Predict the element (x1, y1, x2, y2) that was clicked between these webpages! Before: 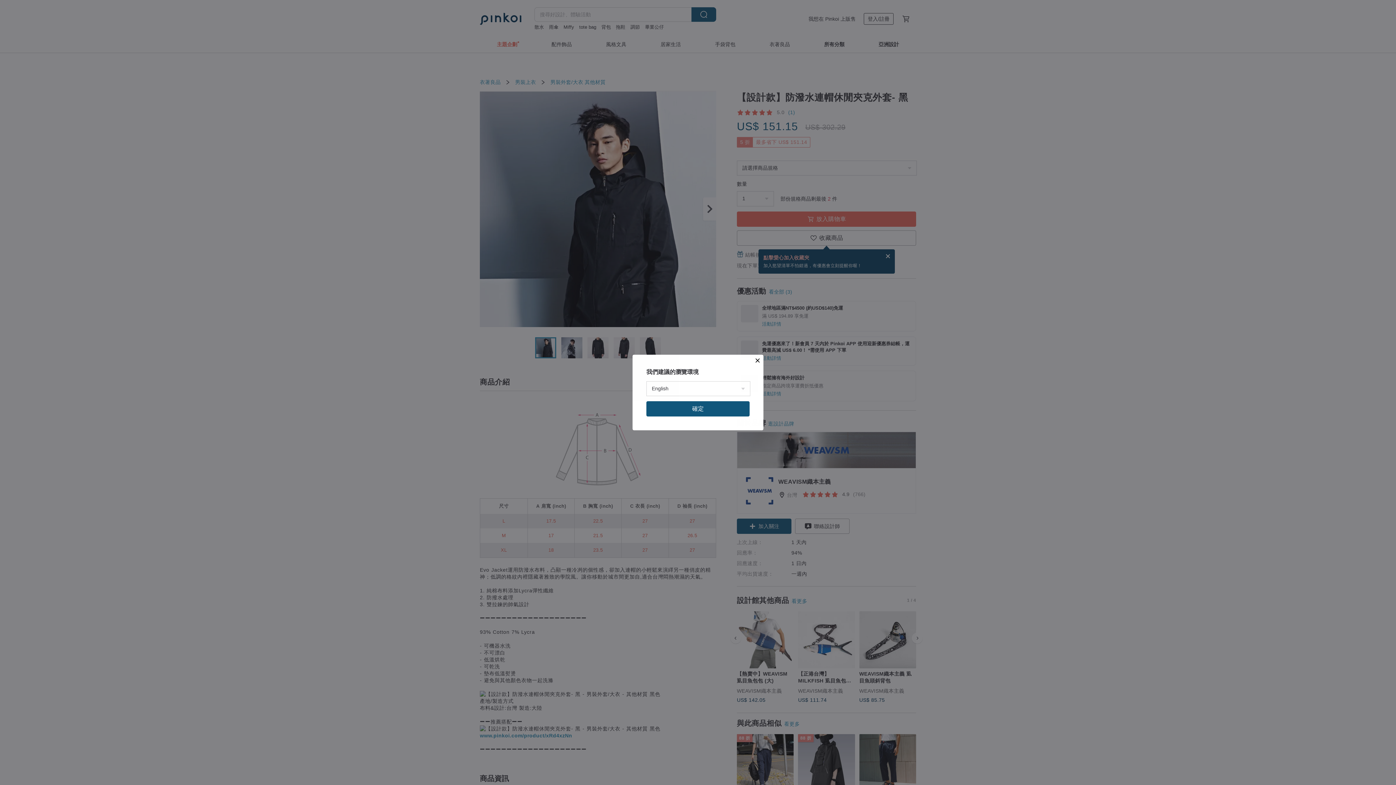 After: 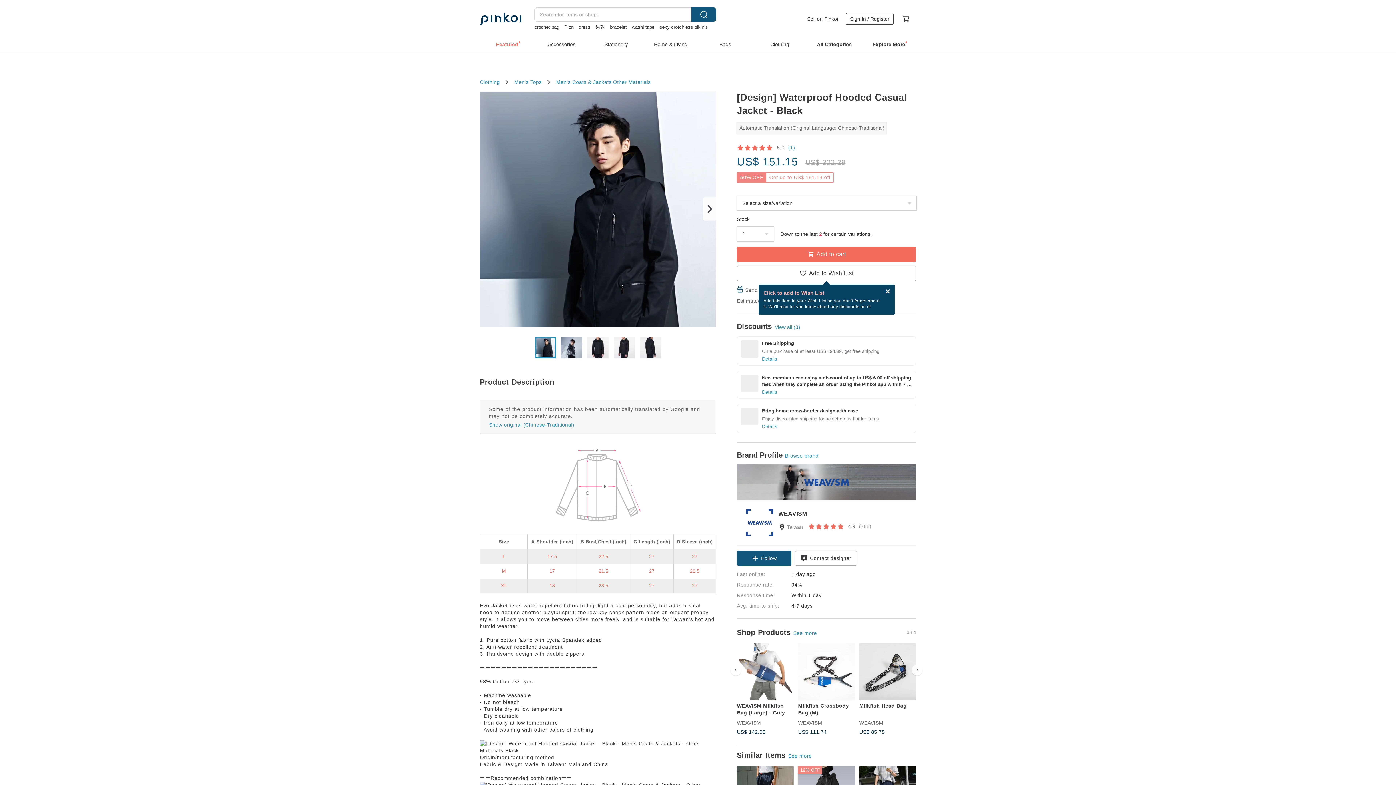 Action: label: 確定 bbox: (646, 401, 749, 416)